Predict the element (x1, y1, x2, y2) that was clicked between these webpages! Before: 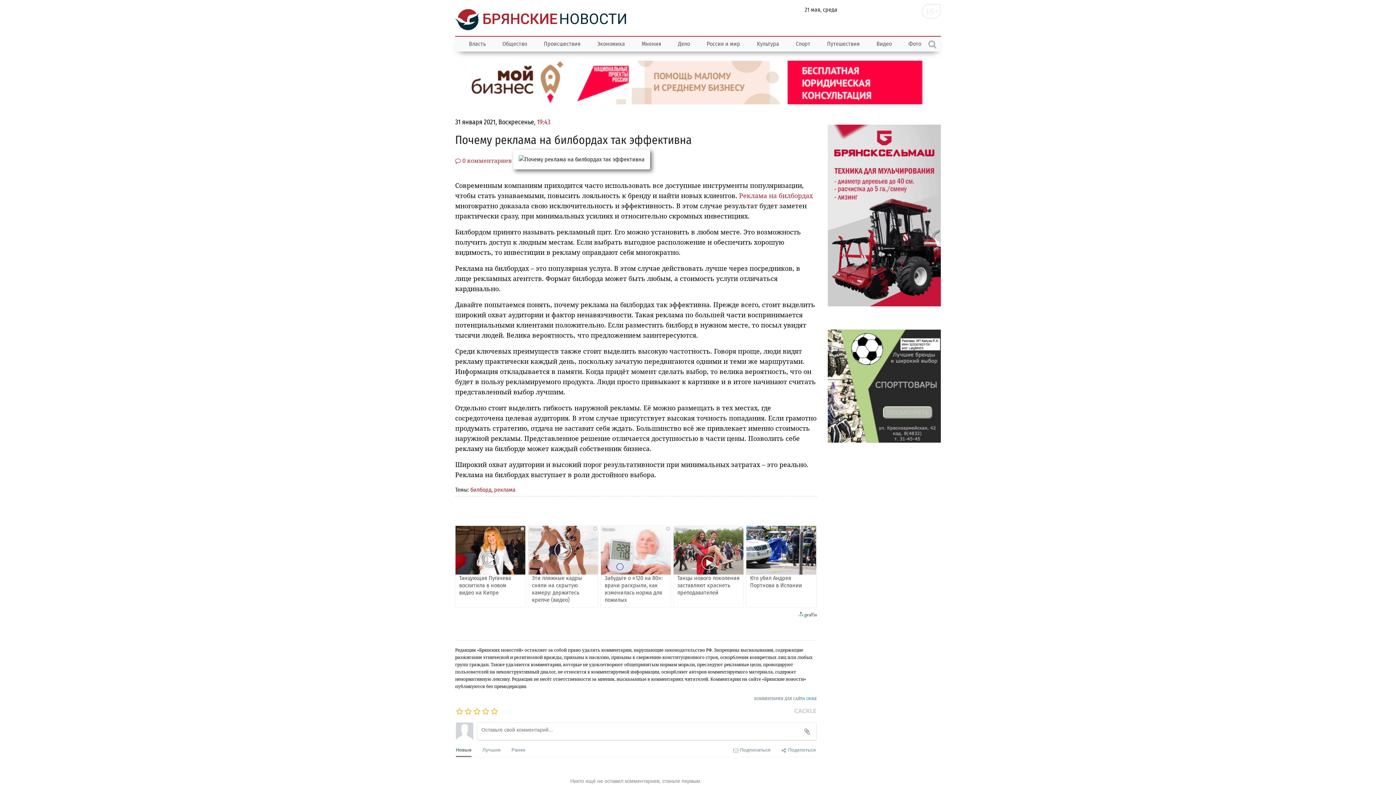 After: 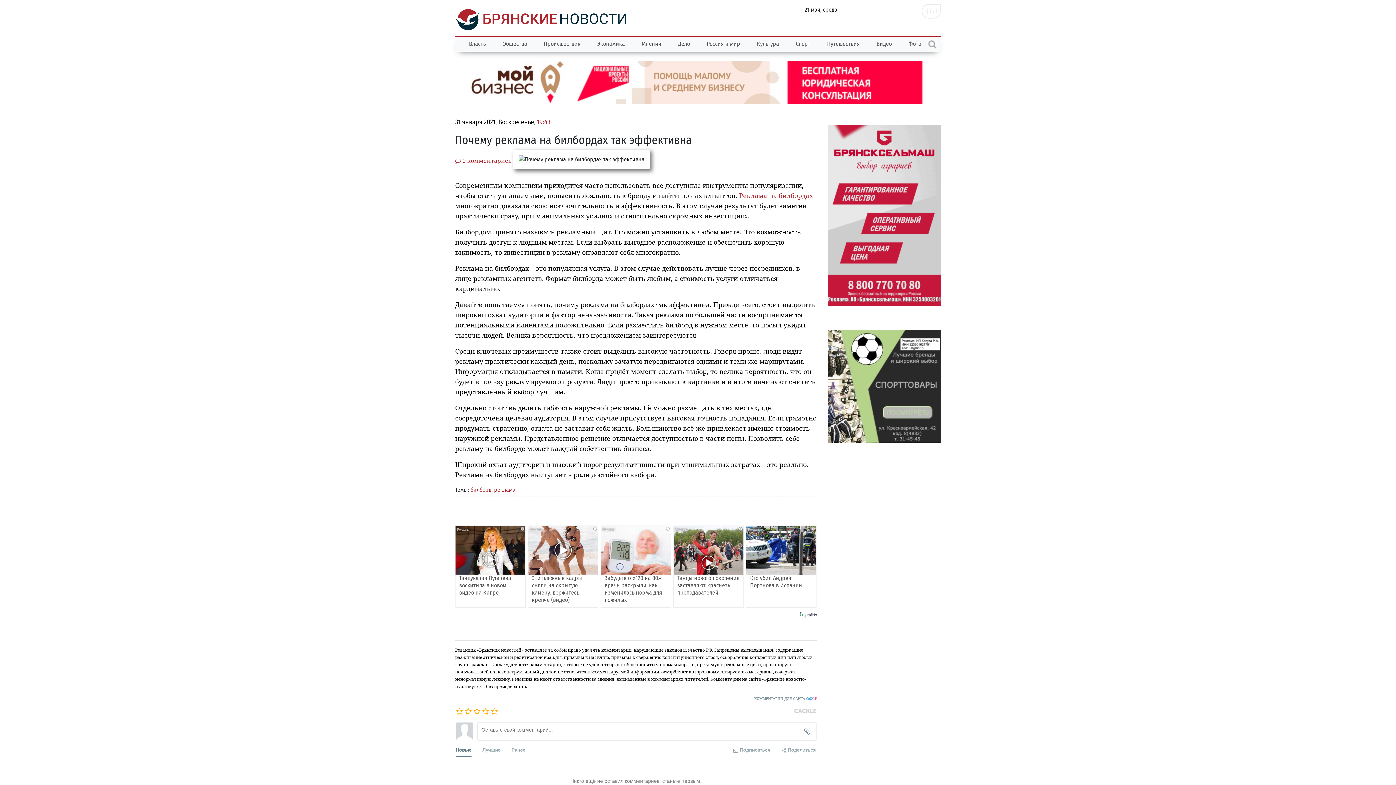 Action: bbox: (827, 124, 941, 306)